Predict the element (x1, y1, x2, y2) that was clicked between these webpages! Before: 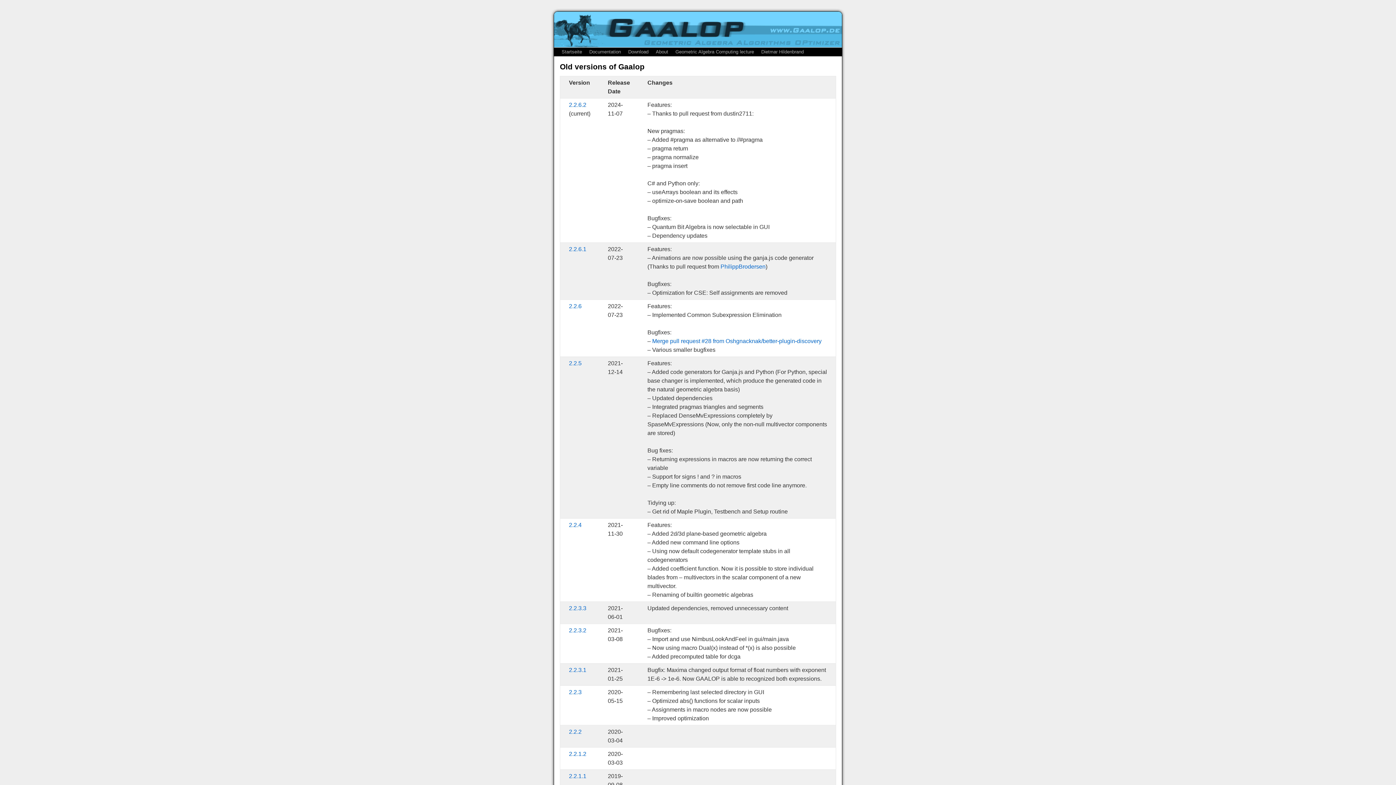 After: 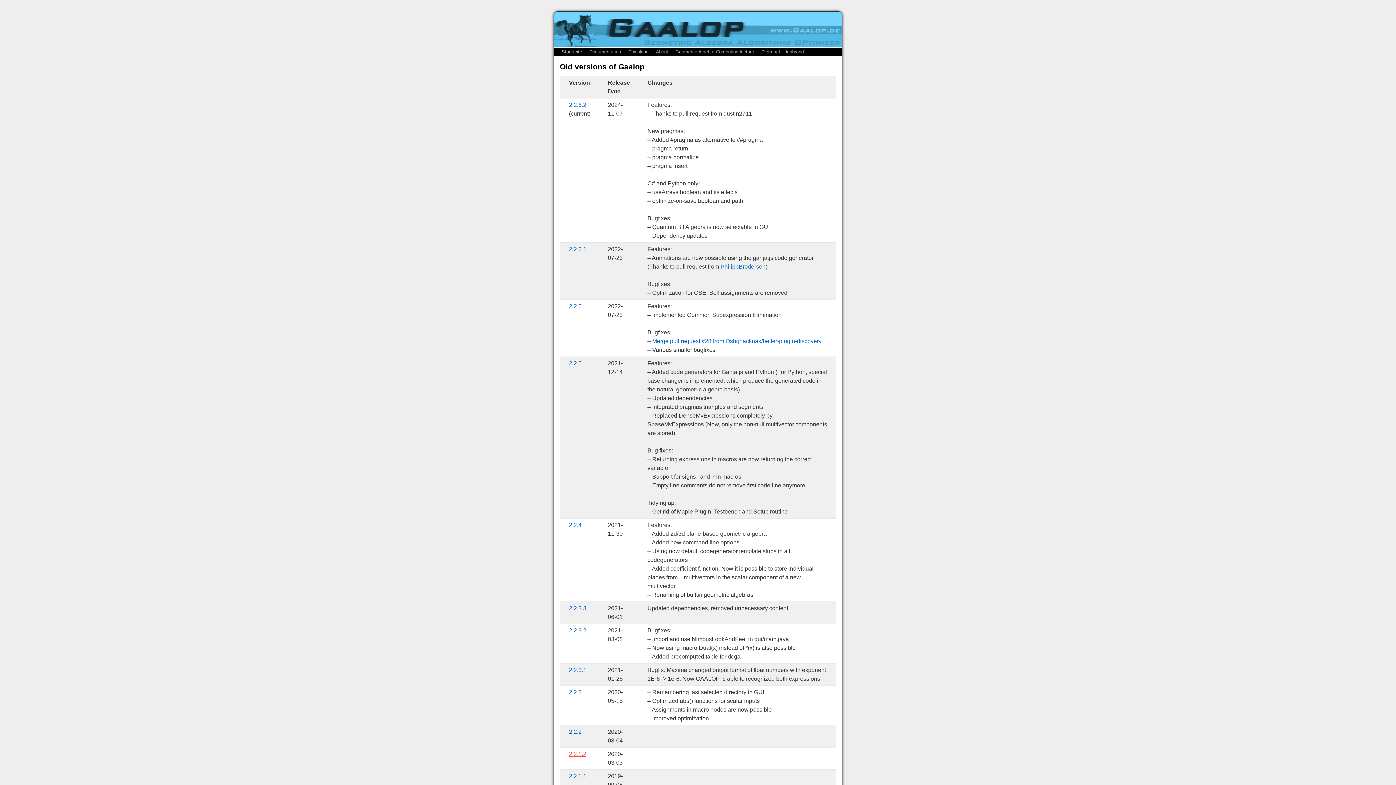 Action: label: 2.2.1.2 bbox: (569, 751, 586, 757)